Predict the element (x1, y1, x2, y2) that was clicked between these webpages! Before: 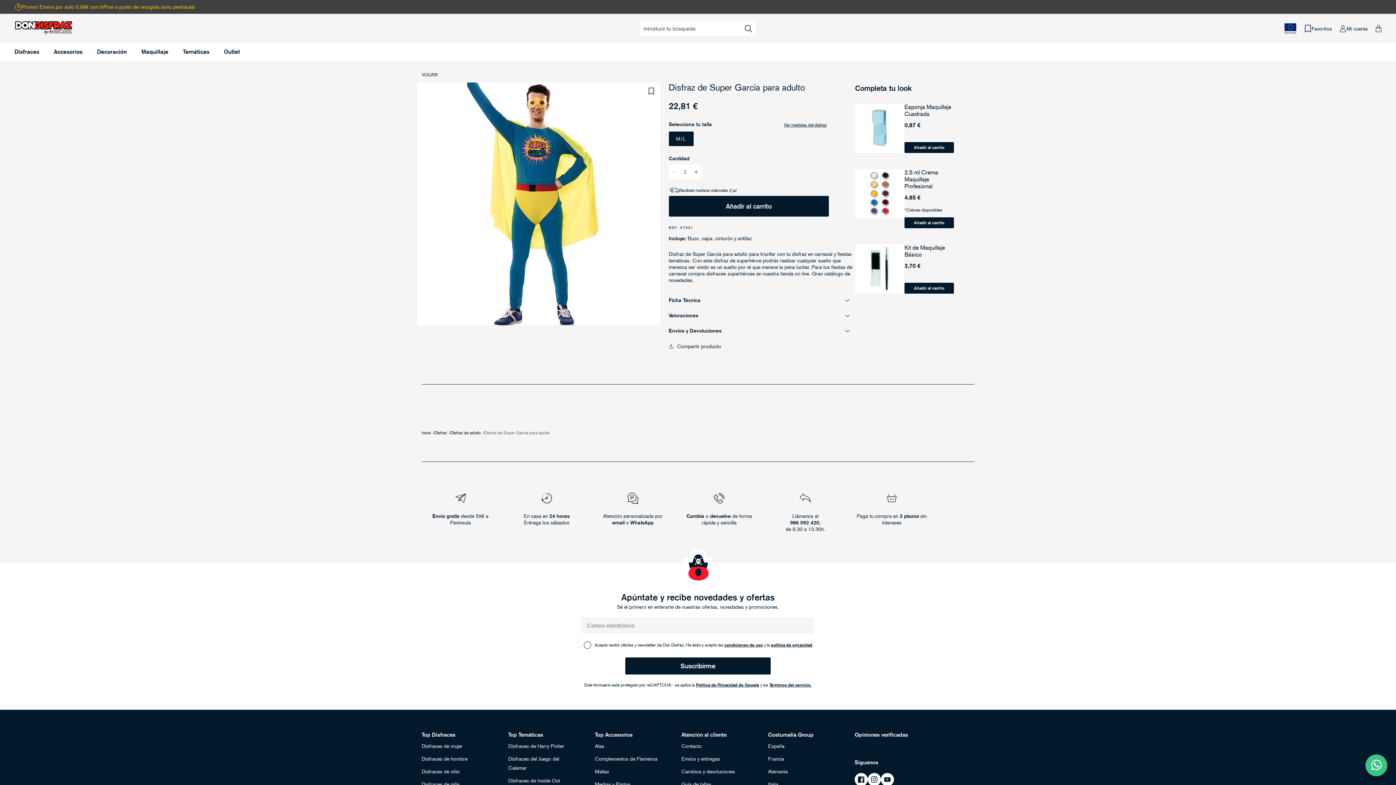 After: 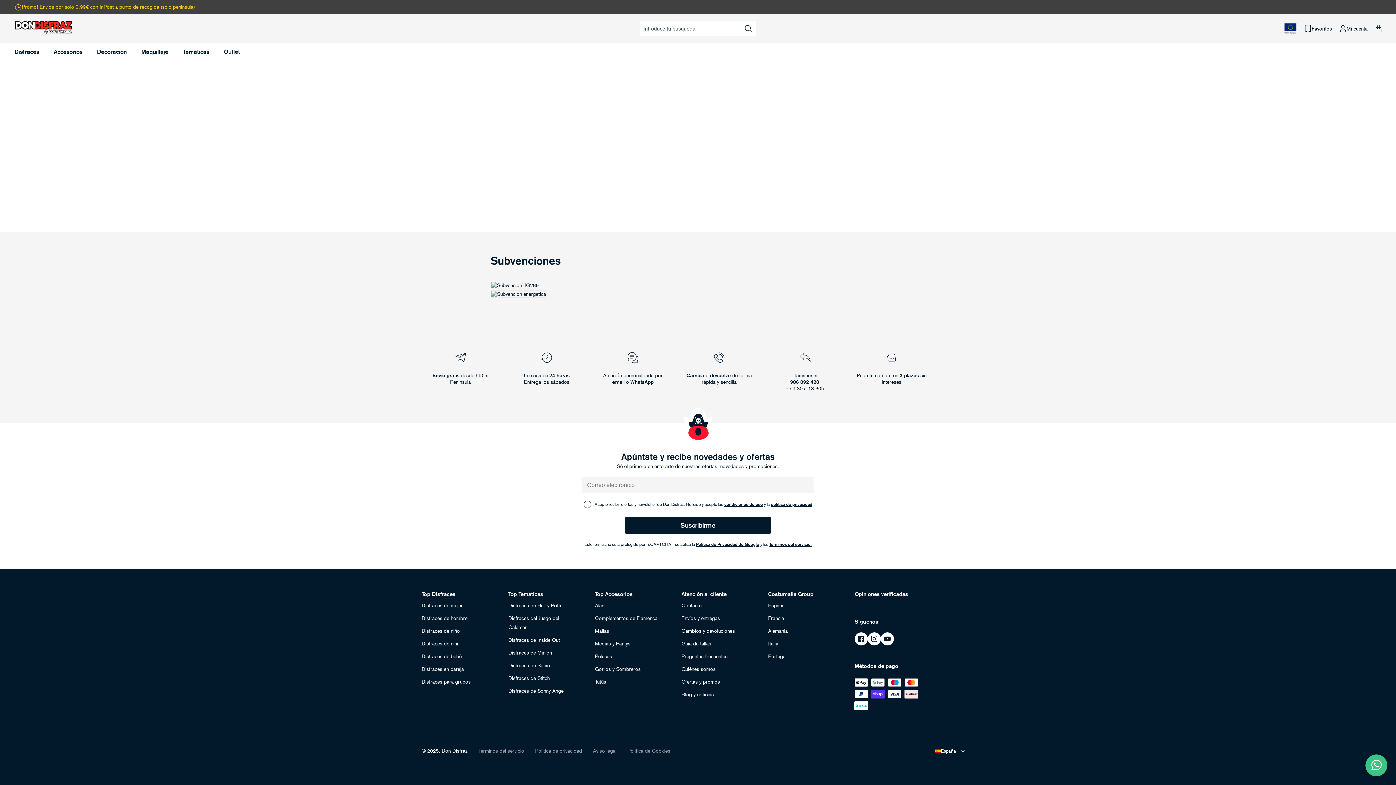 Action: bbox: (1284, 22, 1297, 34) label: UE